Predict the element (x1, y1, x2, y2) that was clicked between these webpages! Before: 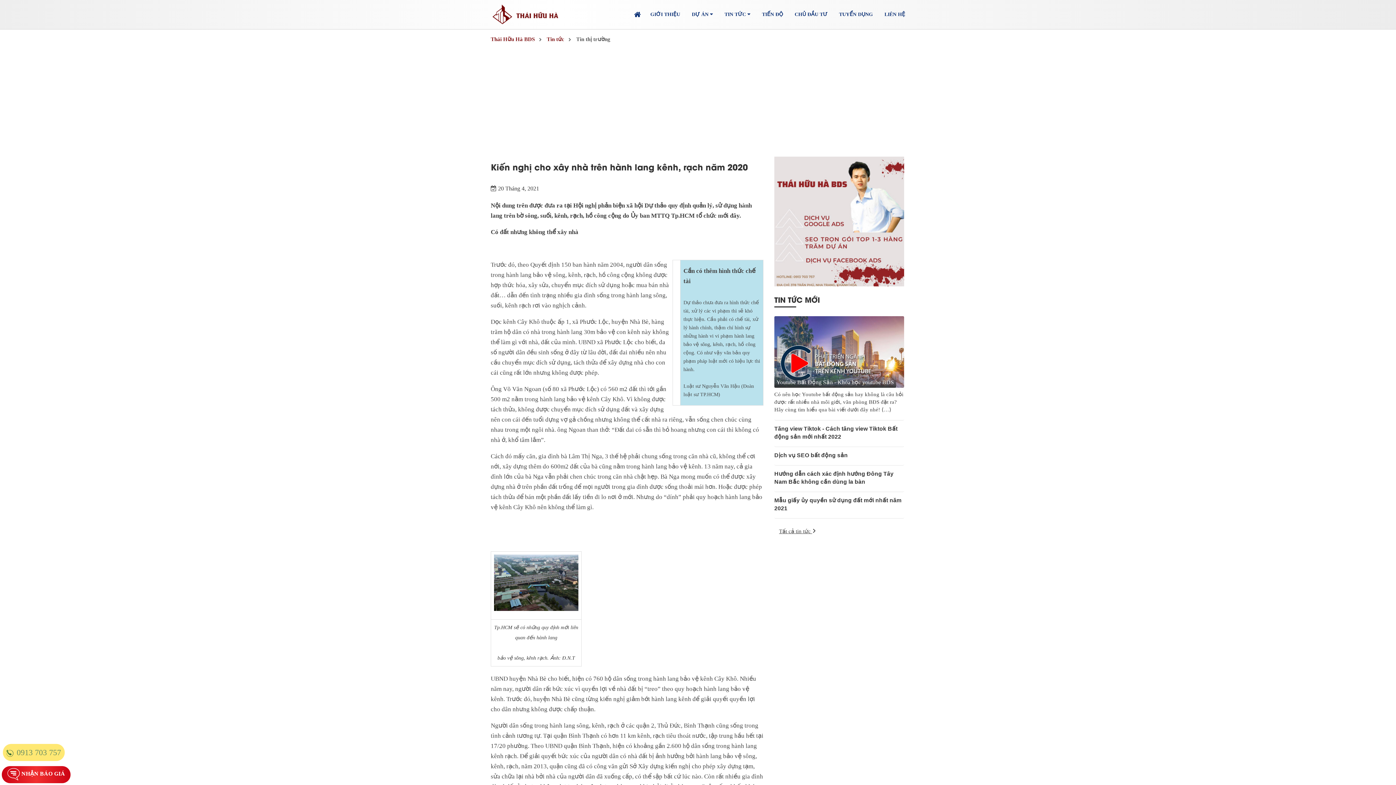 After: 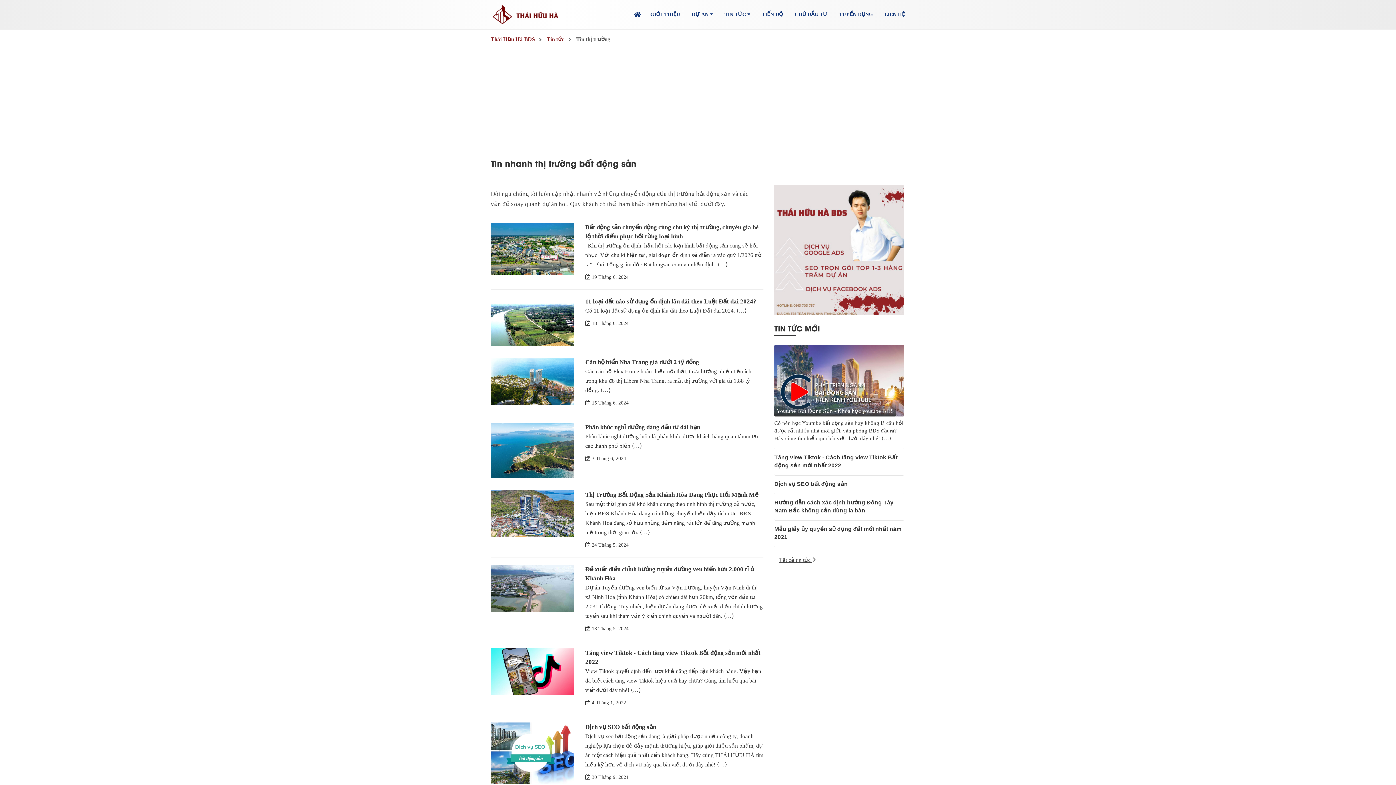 Action: label: Tin thị trường bbox: (576, 36, 610, 42)